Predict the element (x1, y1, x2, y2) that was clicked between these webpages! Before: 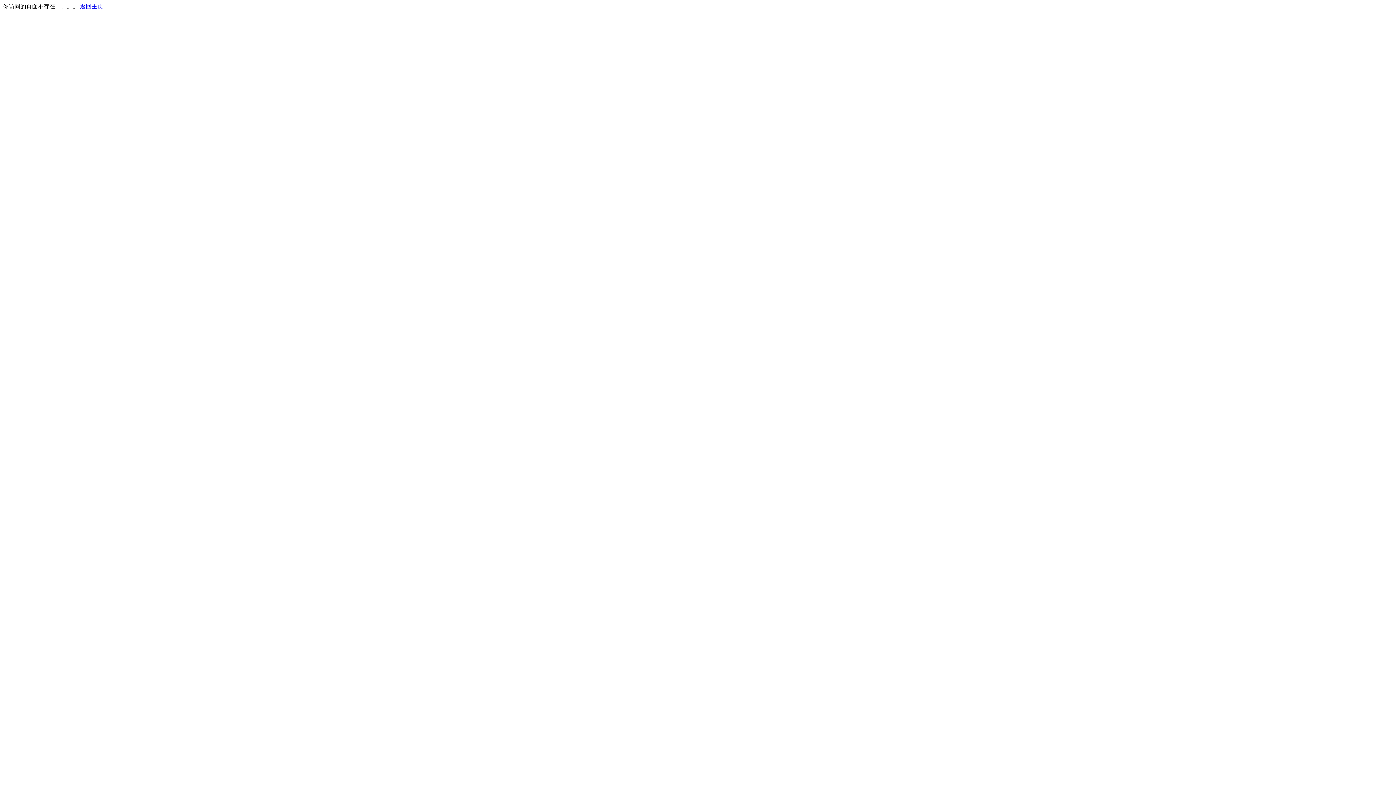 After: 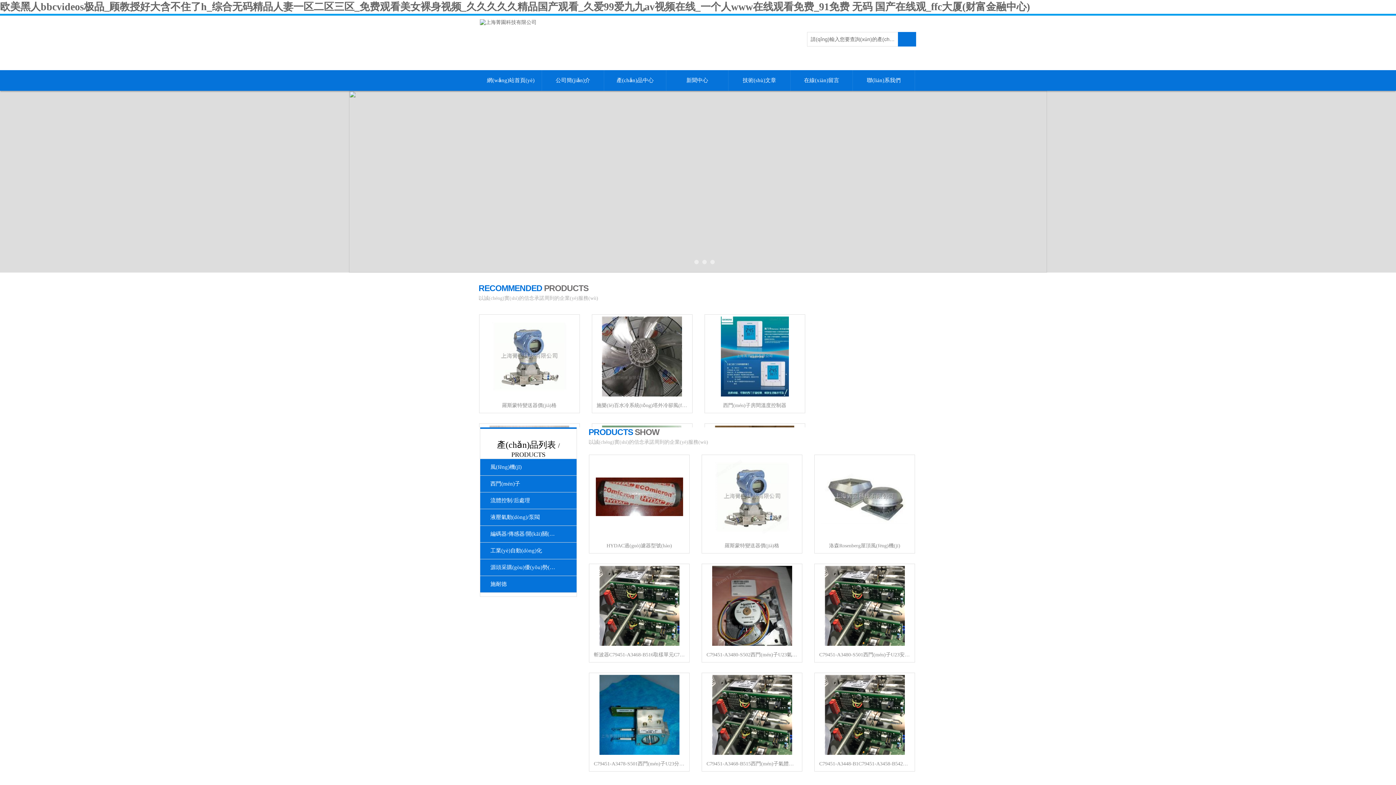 Action: label: 返回主页 bbox: (80, 3, 103, 9)